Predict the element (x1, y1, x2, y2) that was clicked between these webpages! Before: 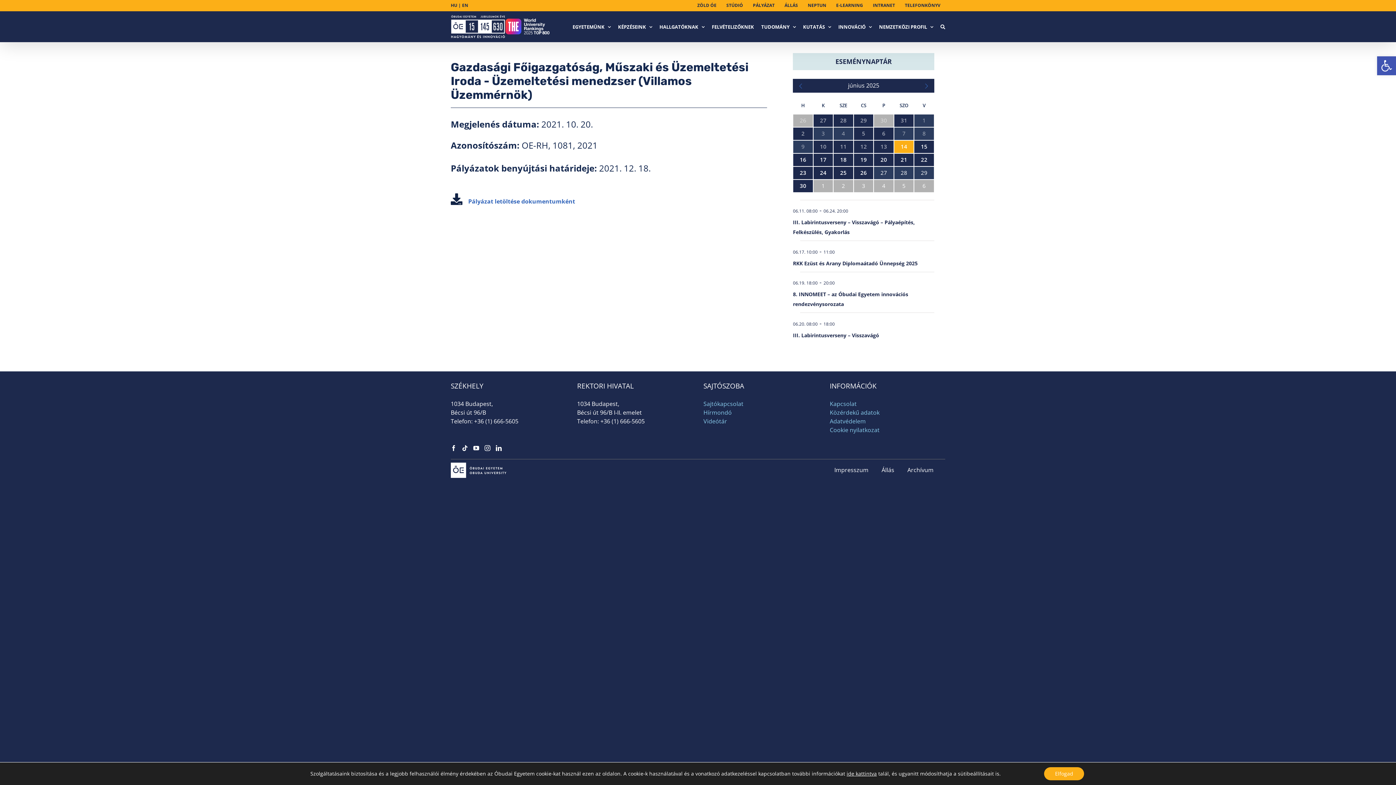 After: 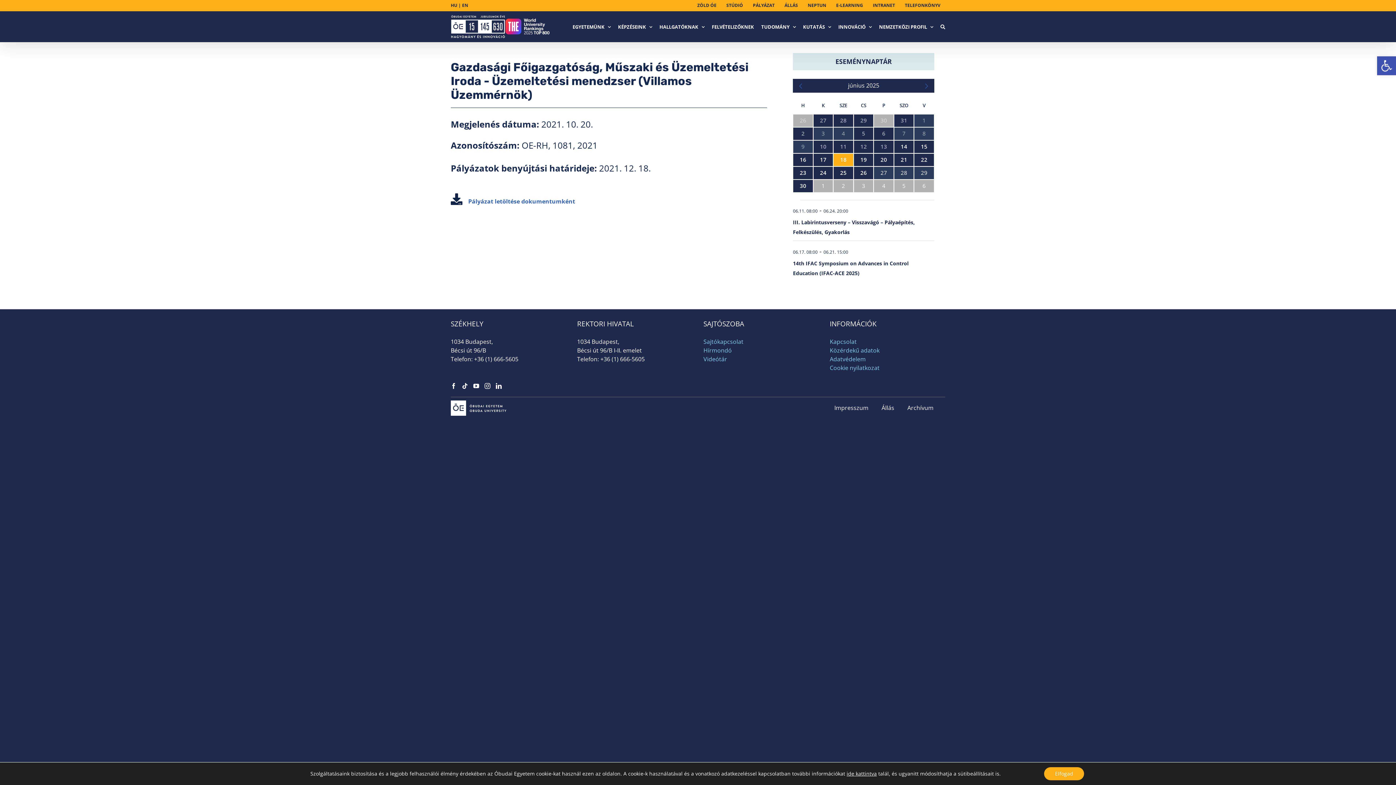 Action: bbox: (833, 153, 853, 166) label: 2 esemény,
18